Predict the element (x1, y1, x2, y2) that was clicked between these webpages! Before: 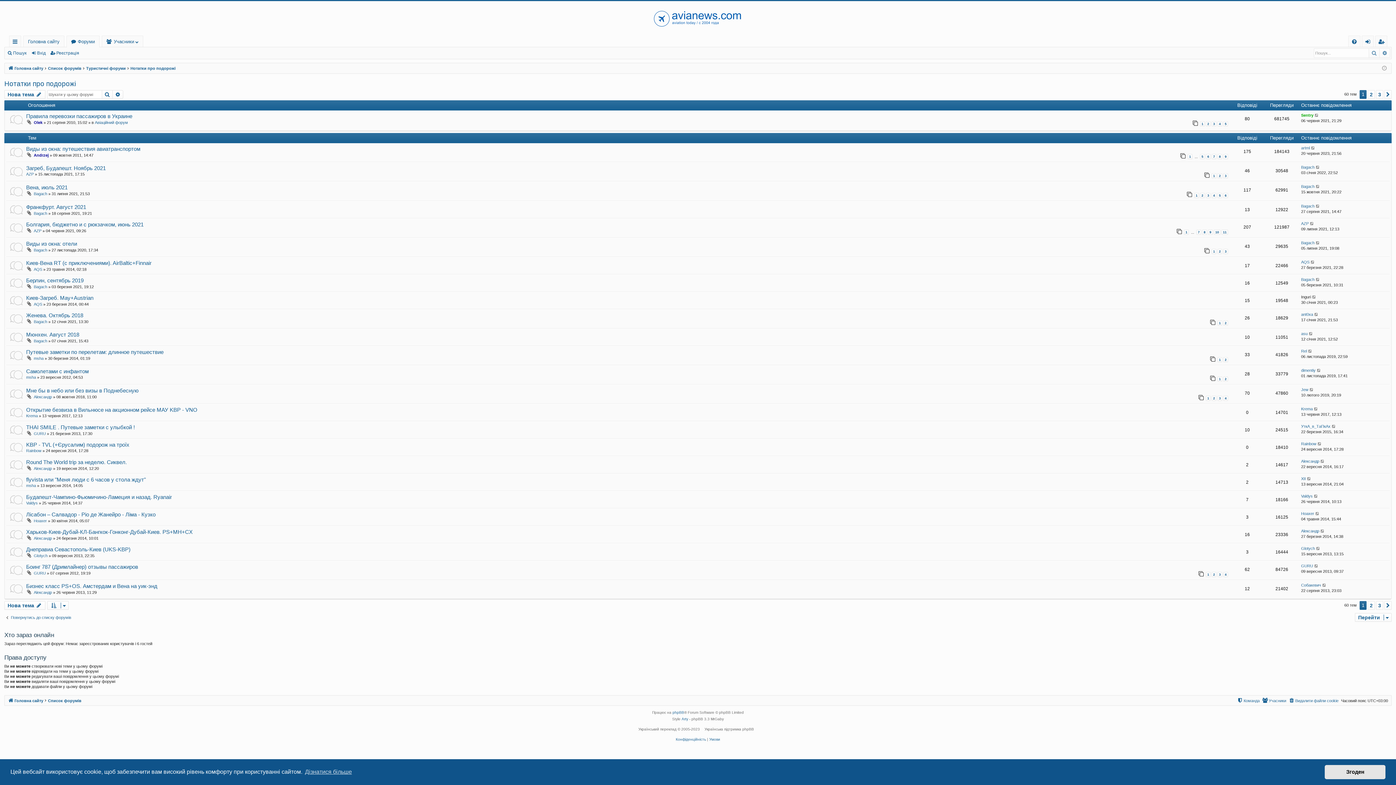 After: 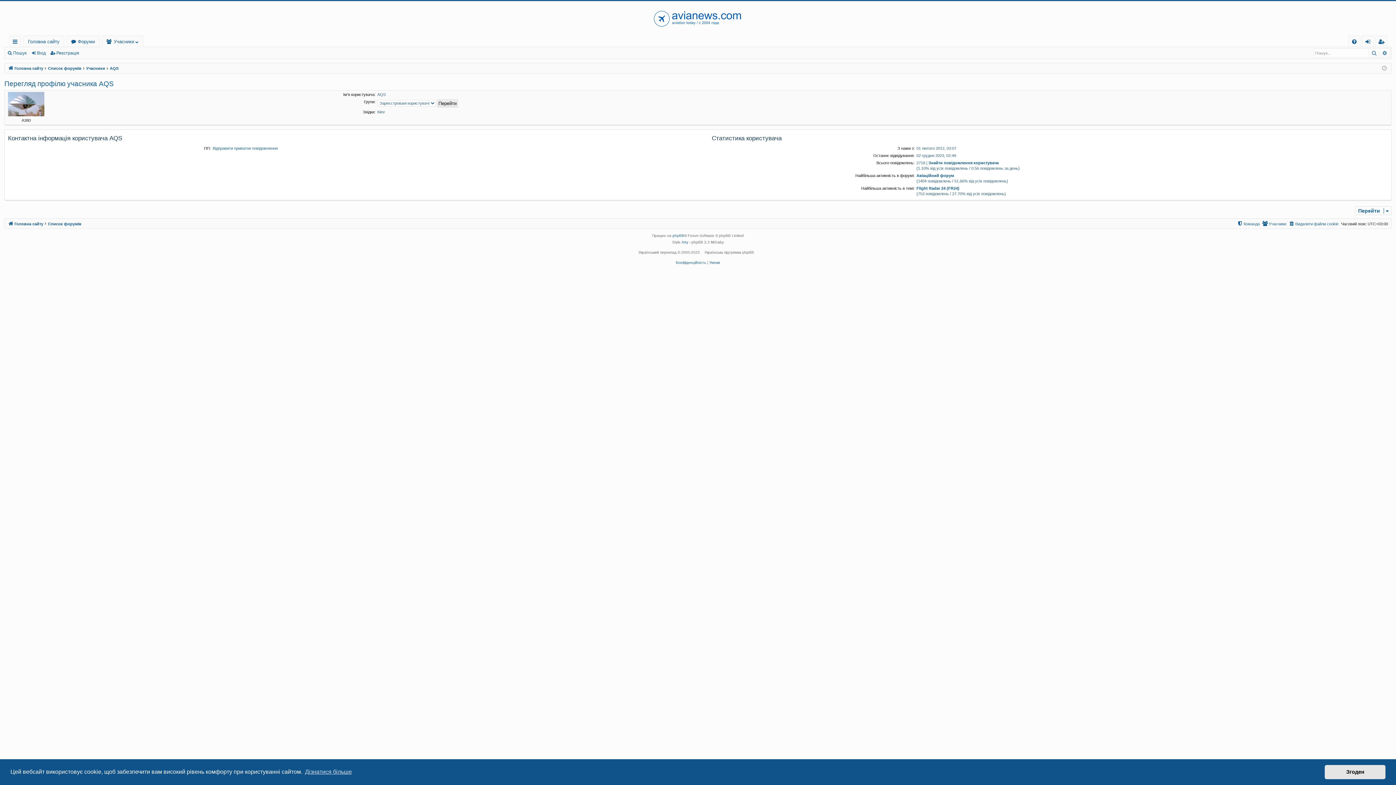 Action: bbox: (1301, 259, 1309, 265) label: AQS